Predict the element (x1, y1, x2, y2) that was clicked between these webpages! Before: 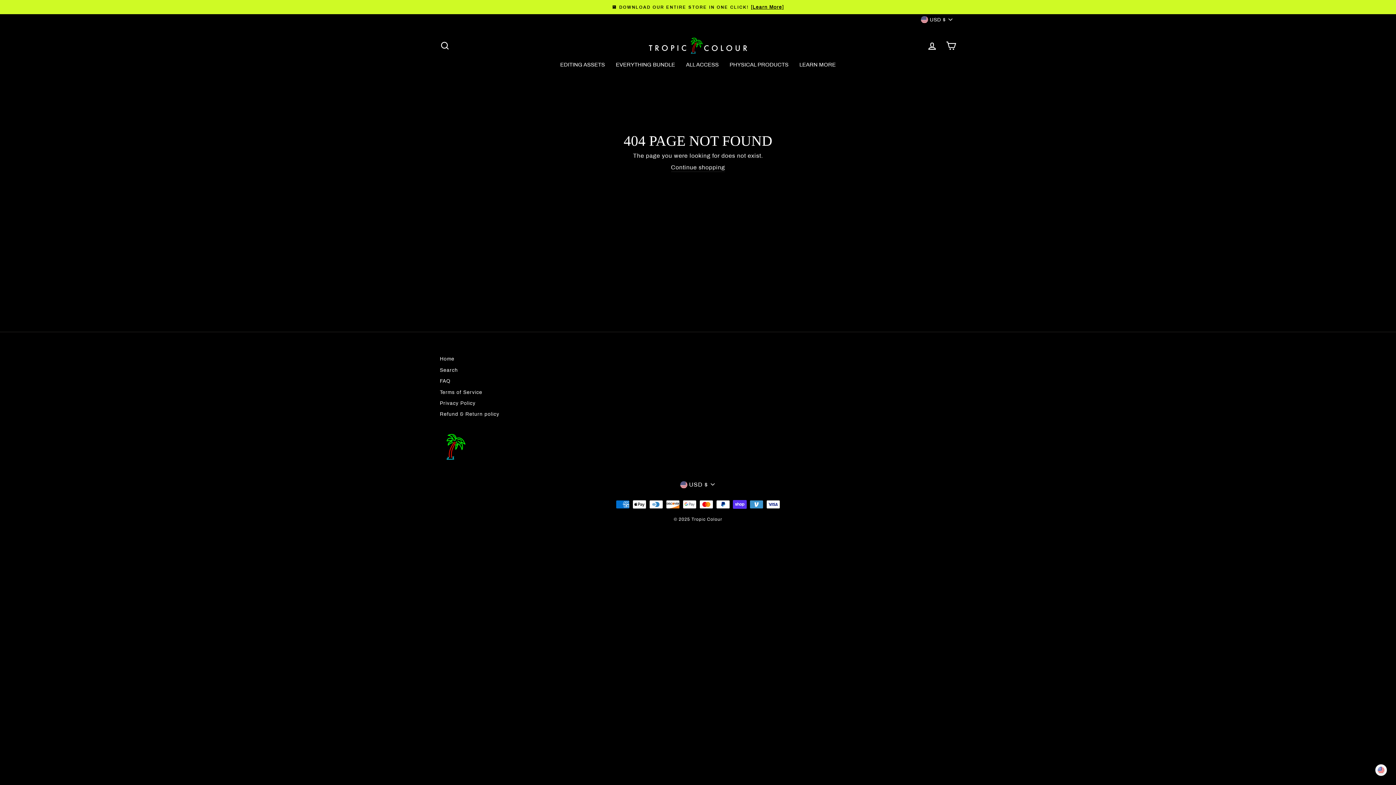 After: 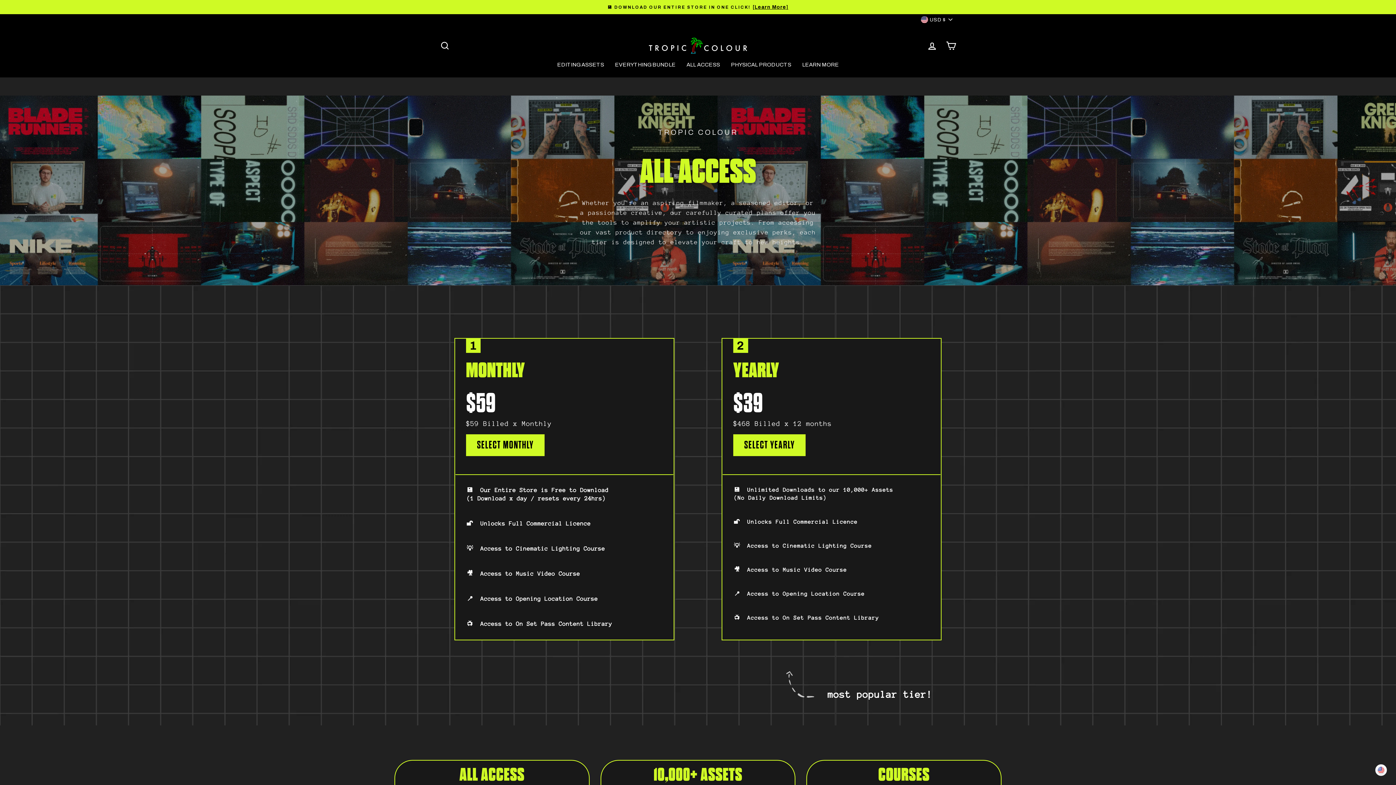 Action: label: ALL ACCESS bbox: (680, 59, 724, 70)